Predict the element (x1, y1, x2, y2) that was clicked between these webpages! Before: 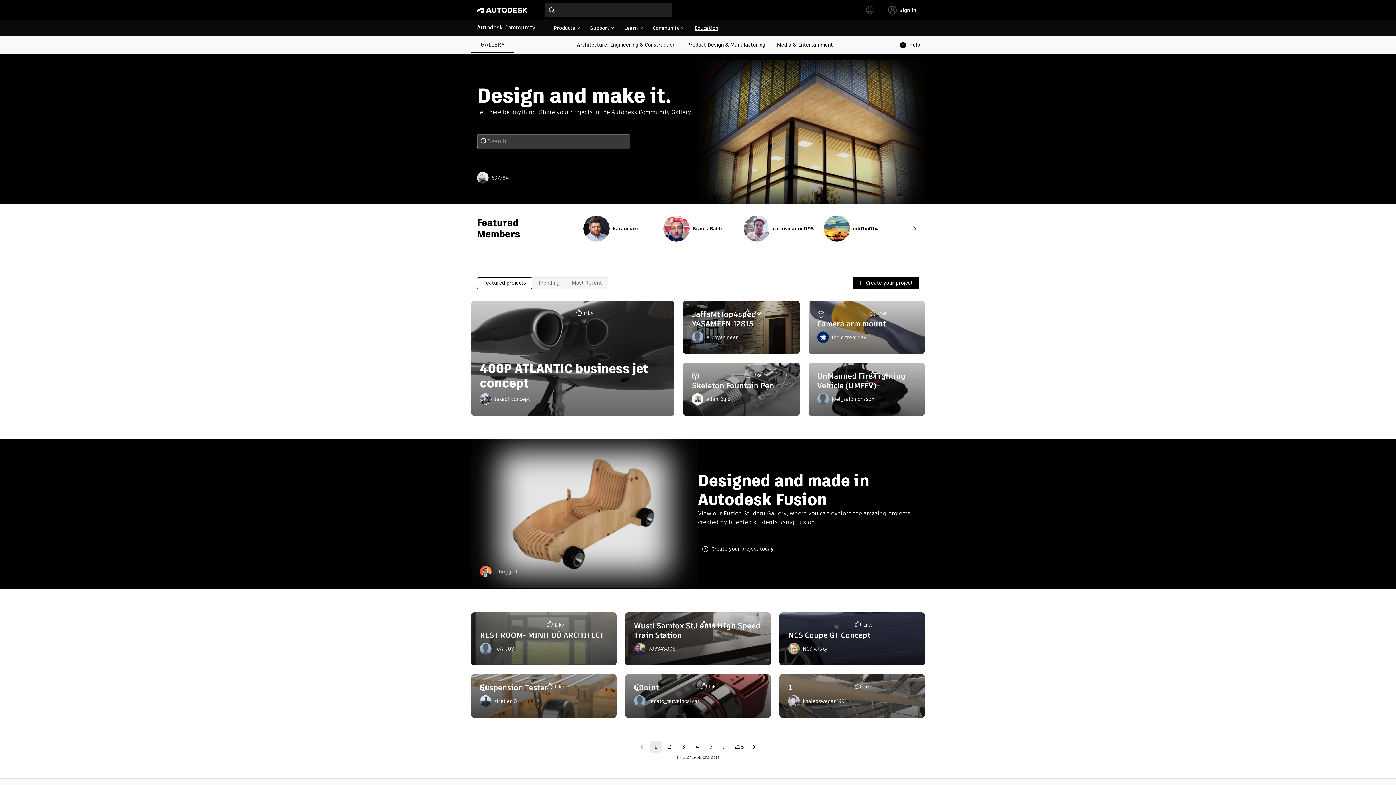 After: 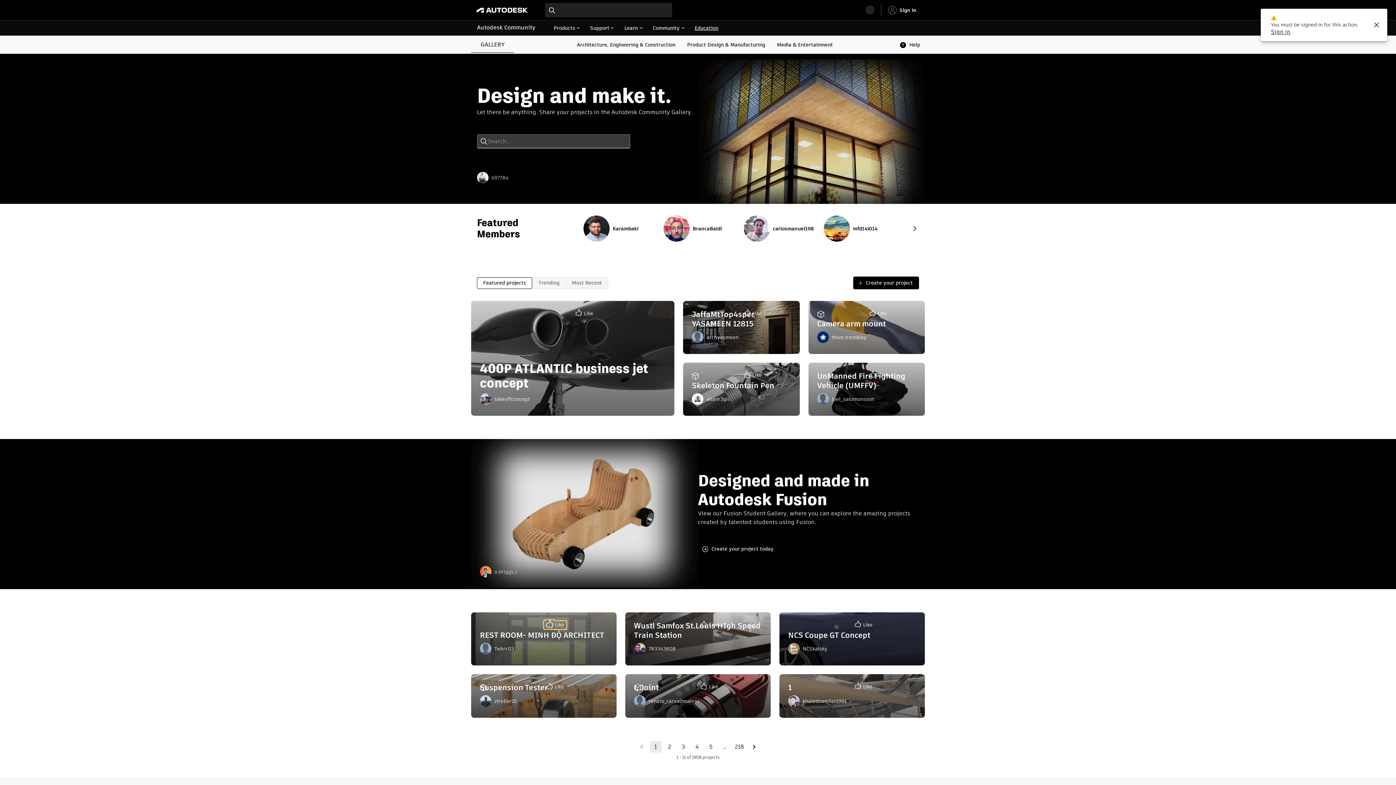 Action: label: Like bbox: (544, 621, 566, 629)